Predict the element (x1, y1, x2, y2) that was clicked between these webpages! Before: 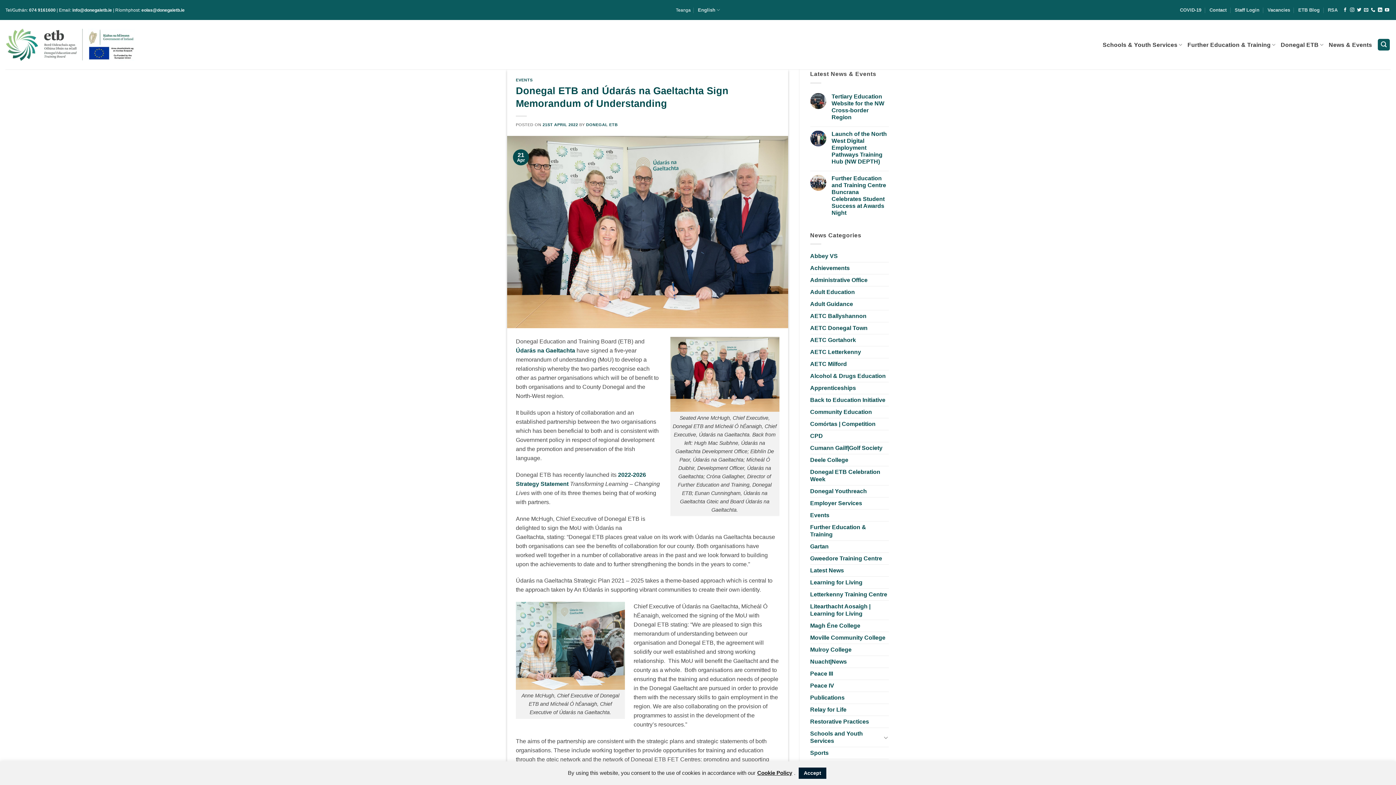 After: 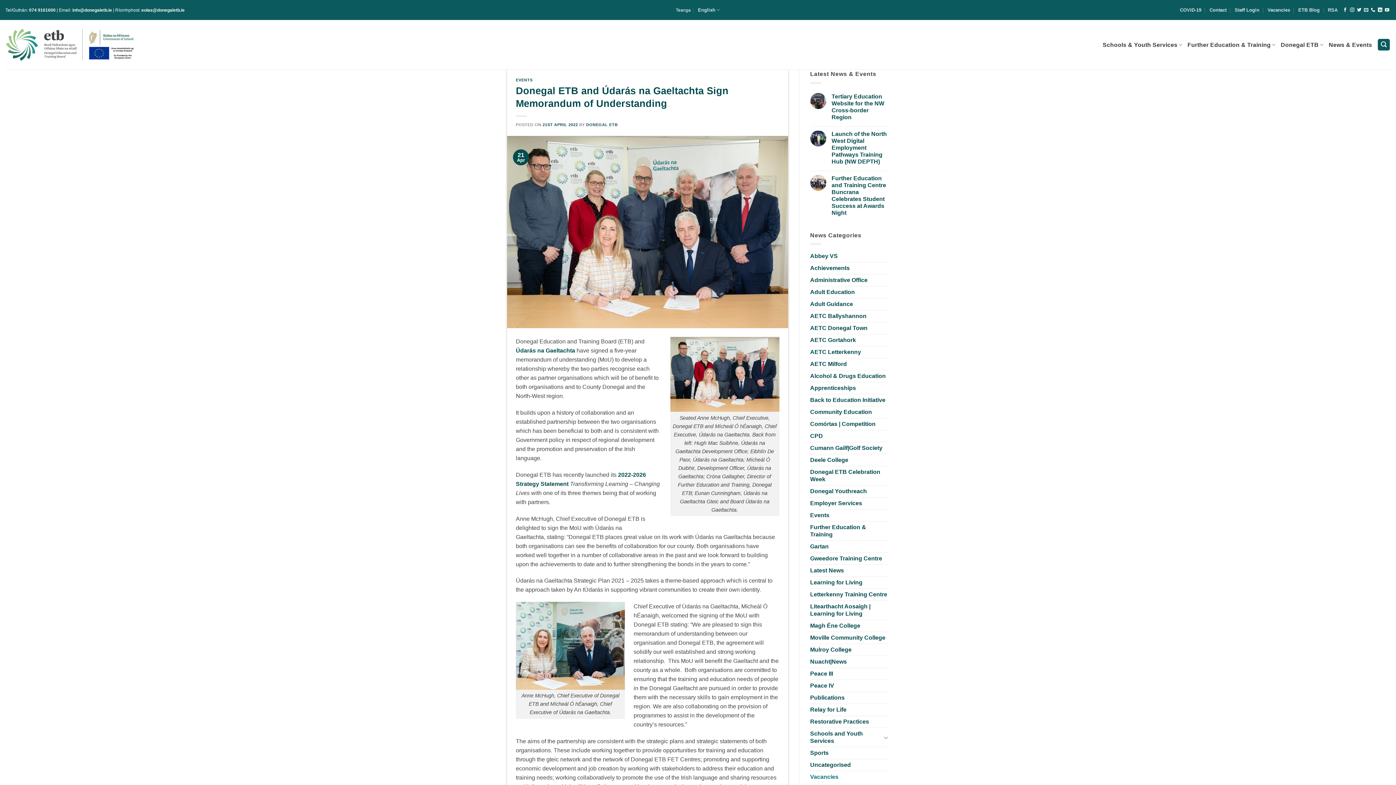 Action: label: Accept bbox: (798, 768, 826, 779)